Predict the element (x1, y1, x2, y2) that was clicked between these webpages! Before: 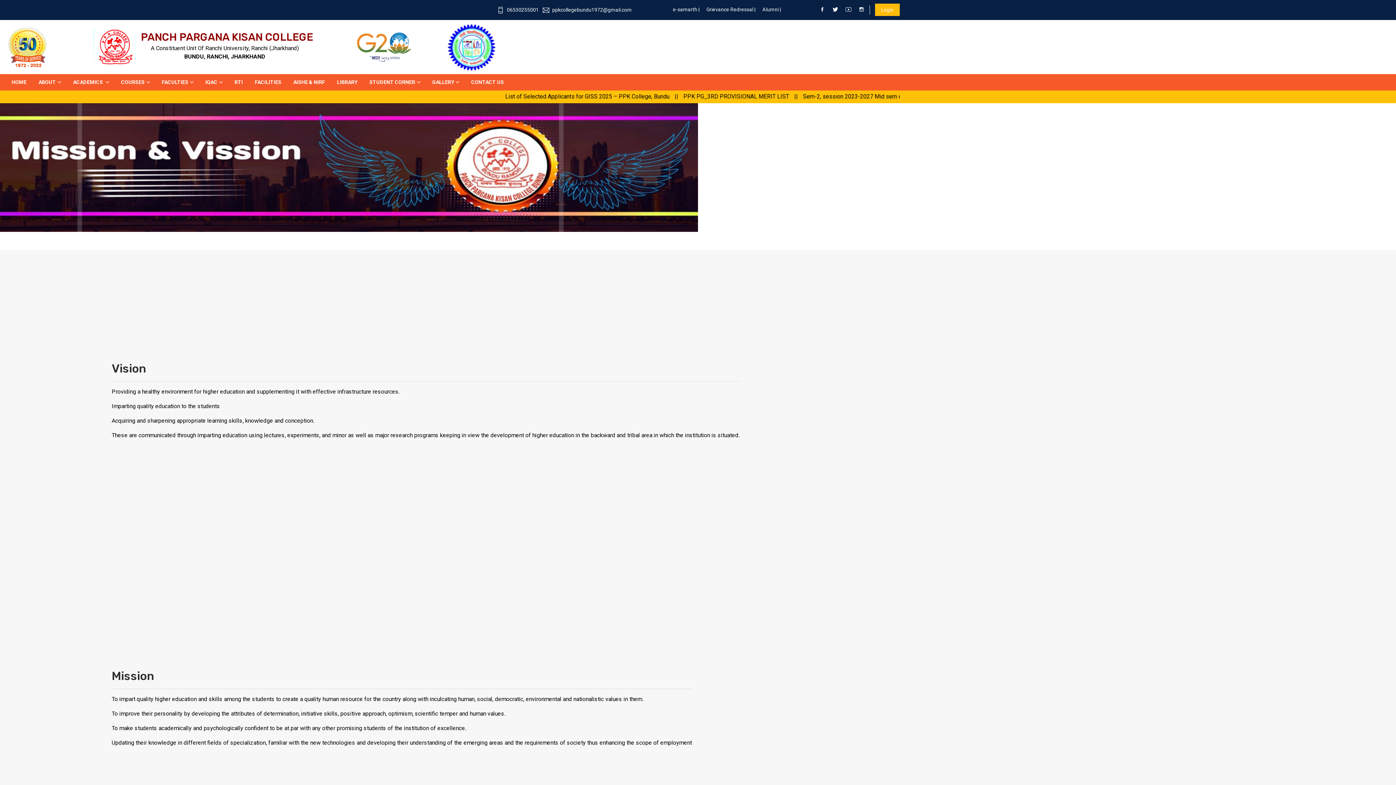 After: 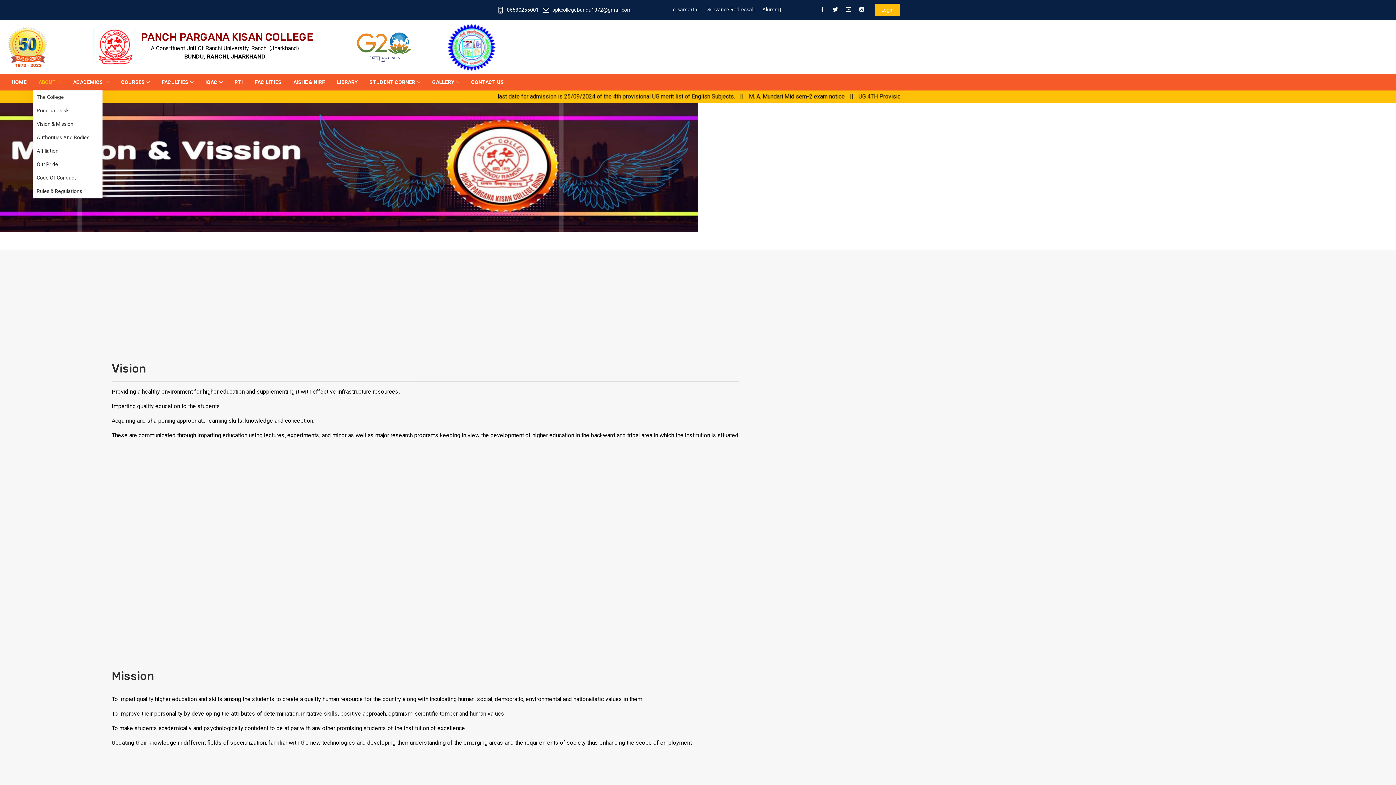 Action: bbox: (32, 74, 66, 90) label: ABOUT